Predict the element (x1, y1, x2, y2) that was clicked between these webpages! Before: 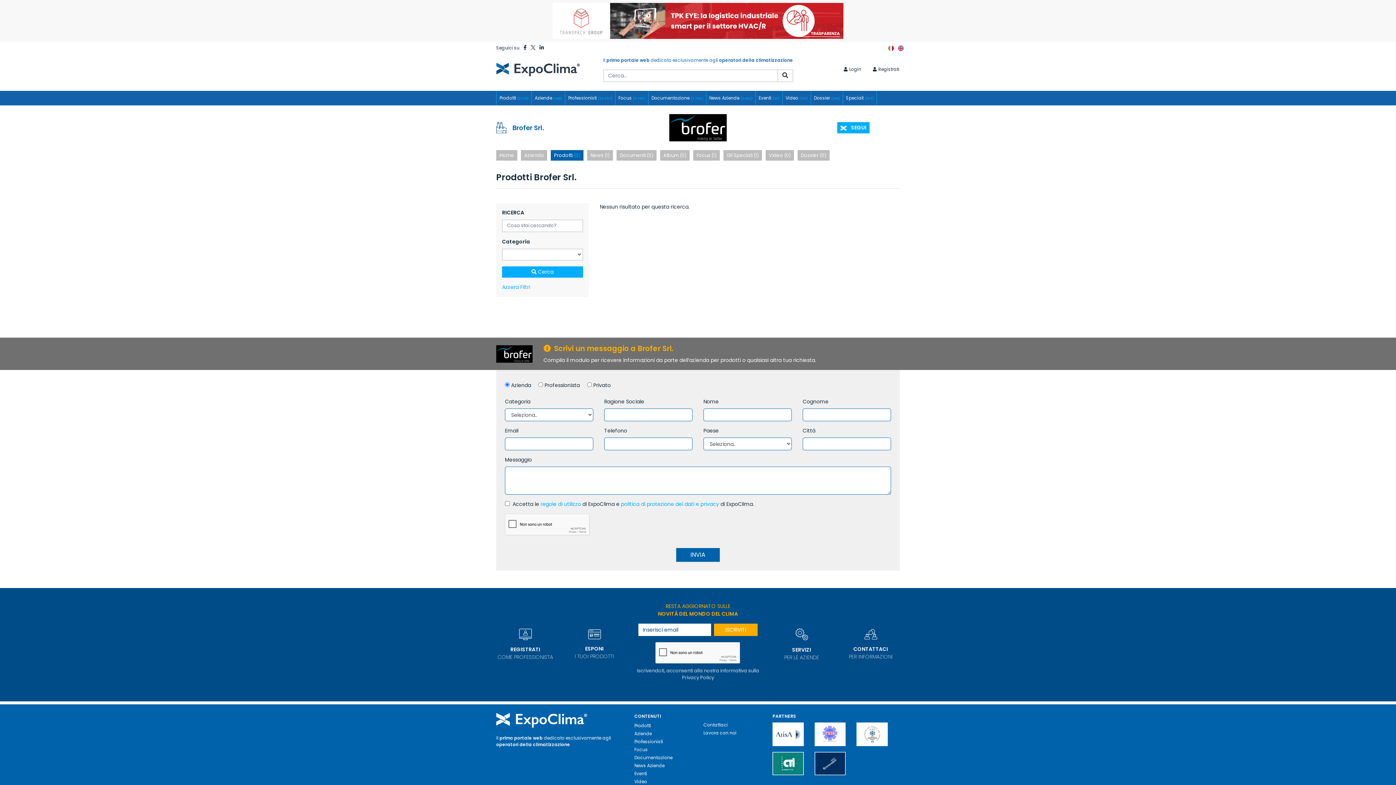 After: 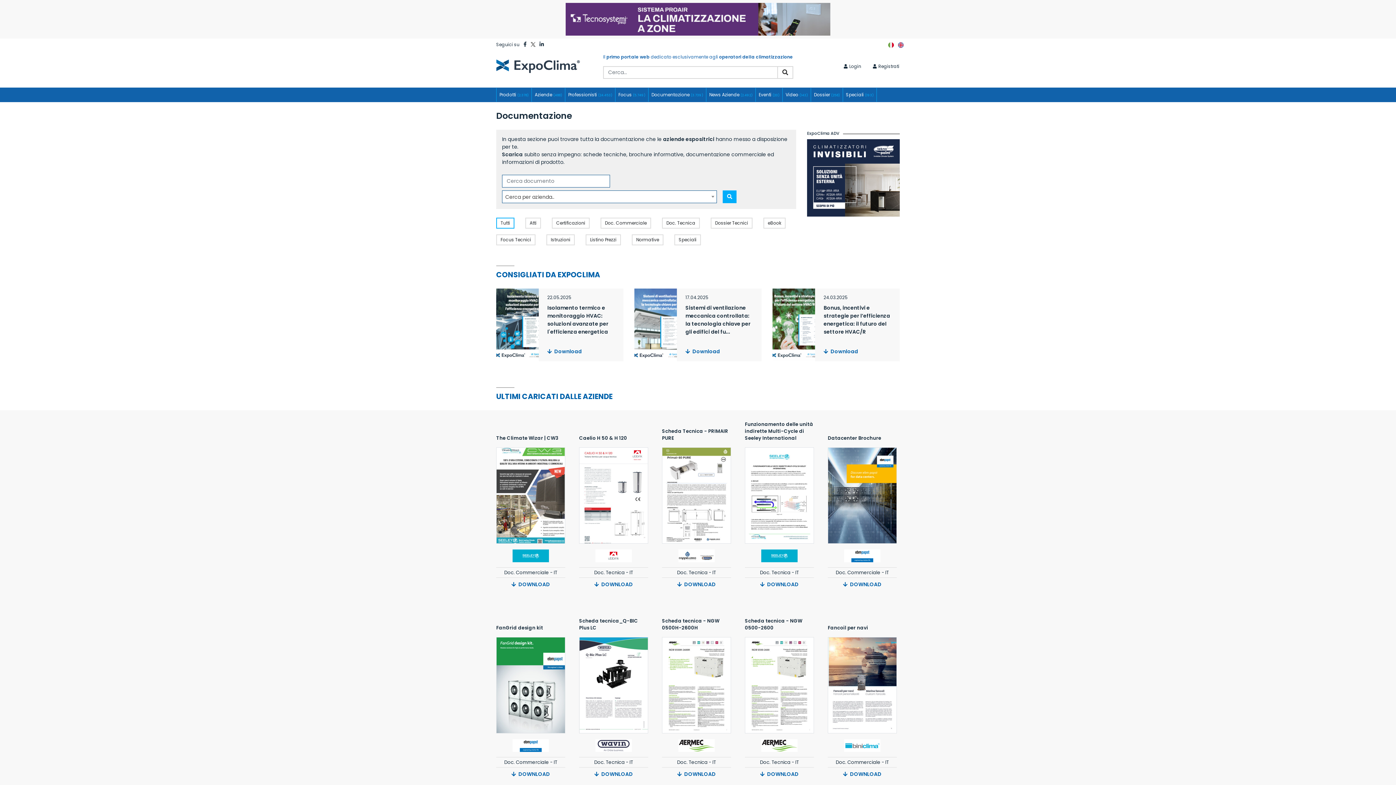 Action: label: Documentazione (3.739) bbox: (648, 91, 706, 105)